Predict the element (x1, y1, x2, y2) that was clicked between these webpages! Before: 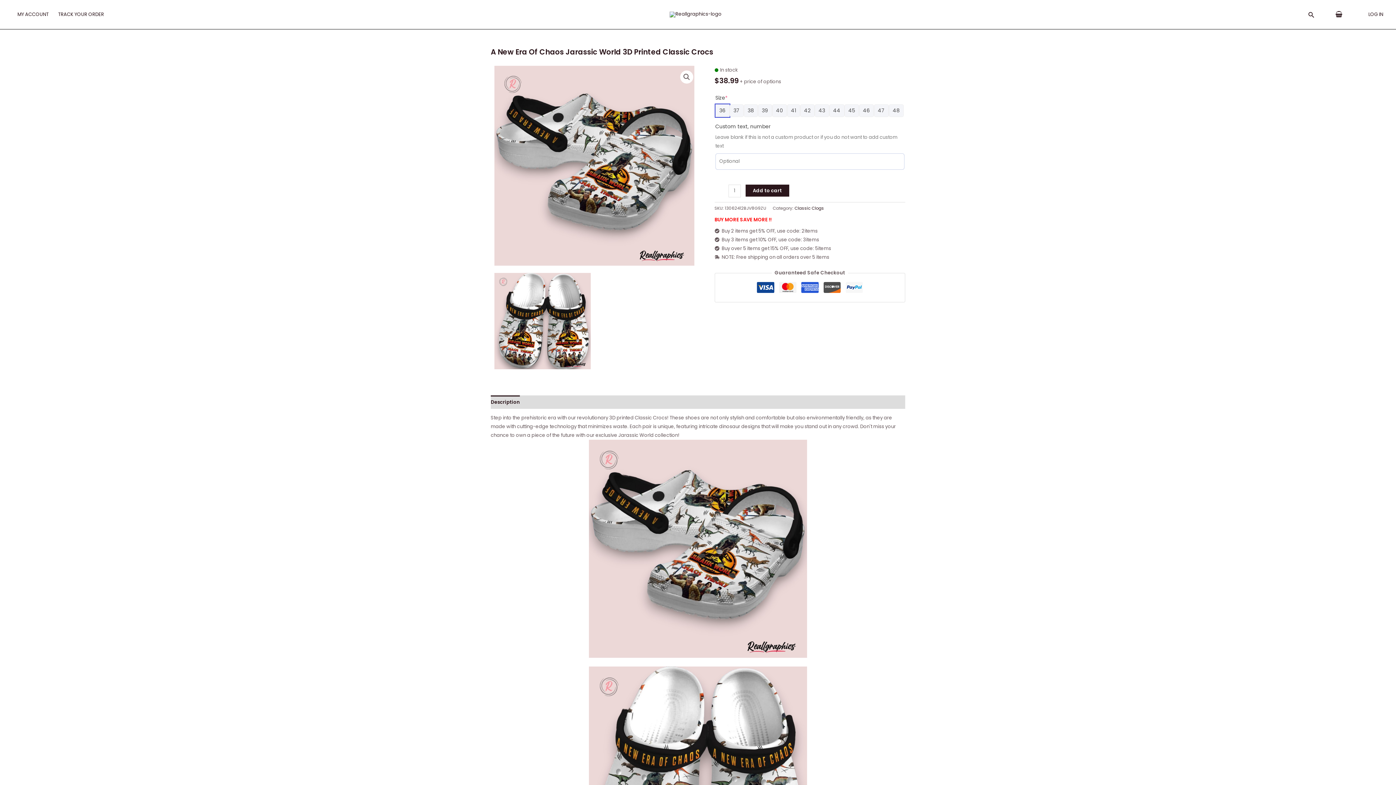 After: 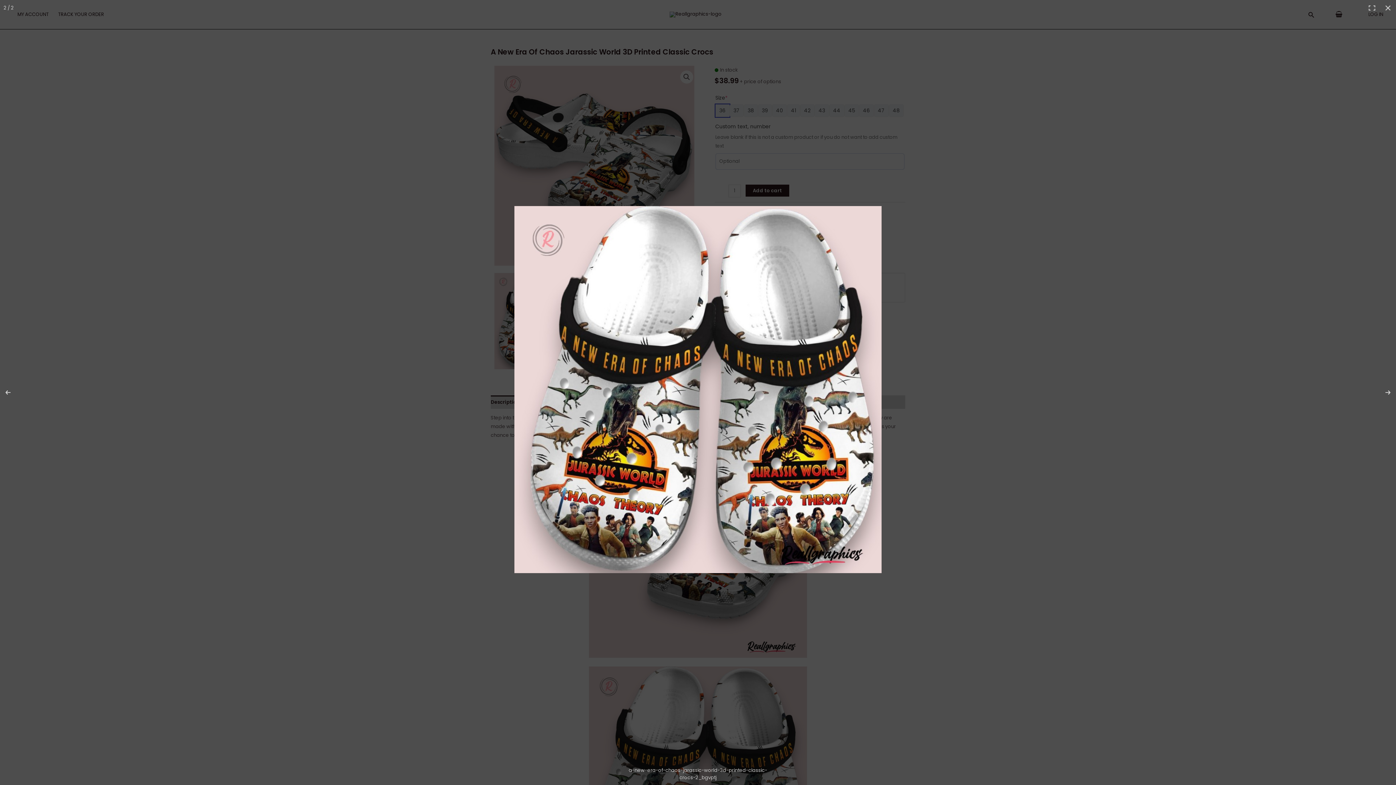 Action: bbox: (494, 273, 590, 369)